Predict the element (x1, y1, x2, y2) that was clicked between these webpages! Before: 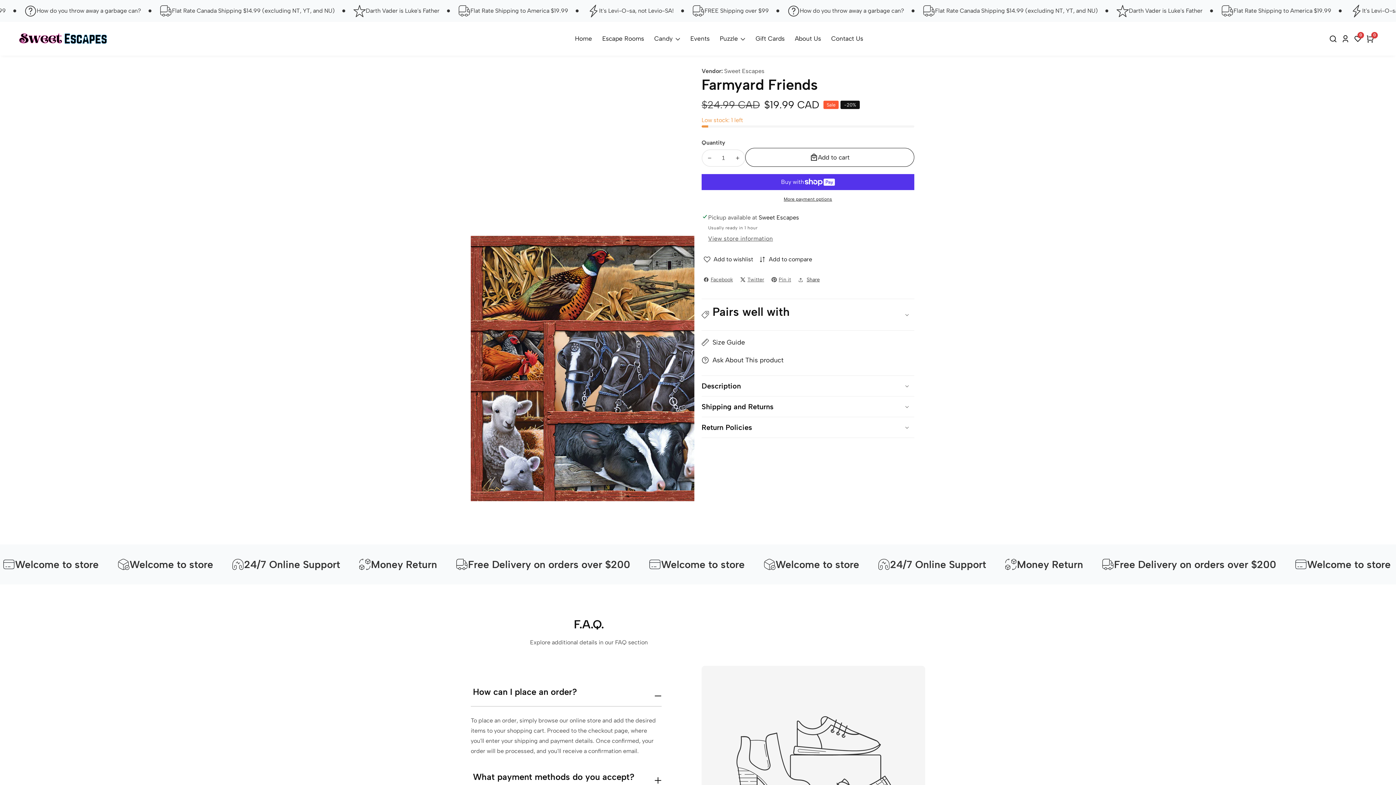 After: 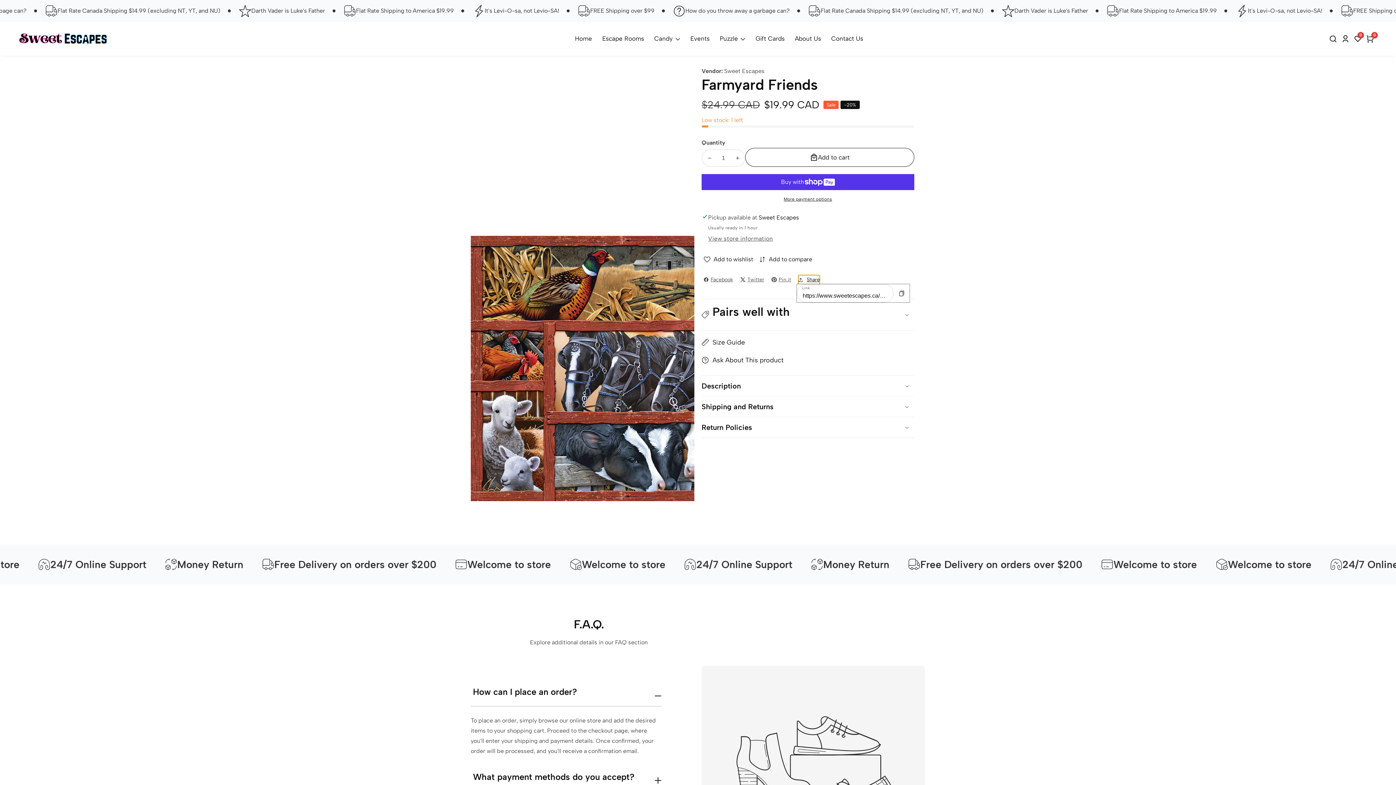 Action: label: Share bbox: (798, 275, 820, 284)